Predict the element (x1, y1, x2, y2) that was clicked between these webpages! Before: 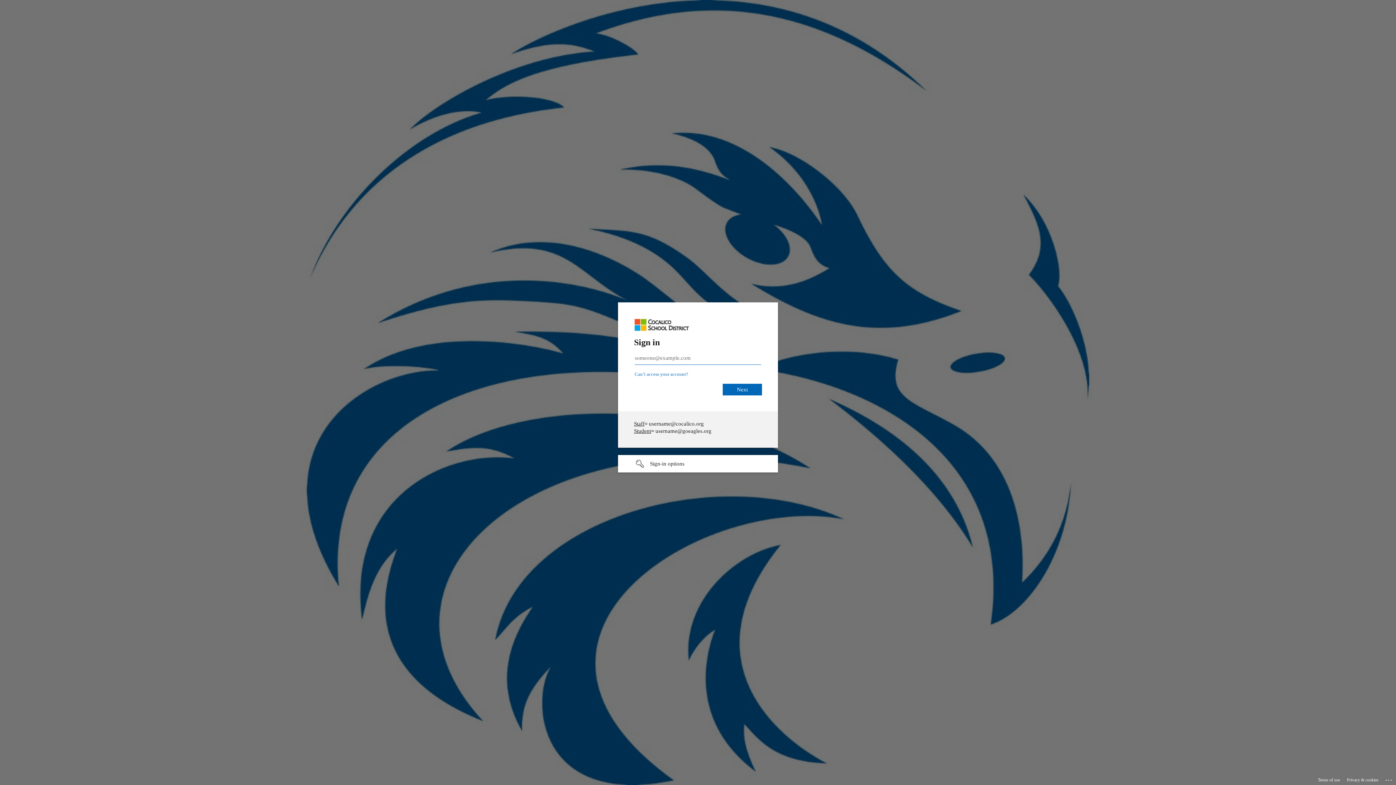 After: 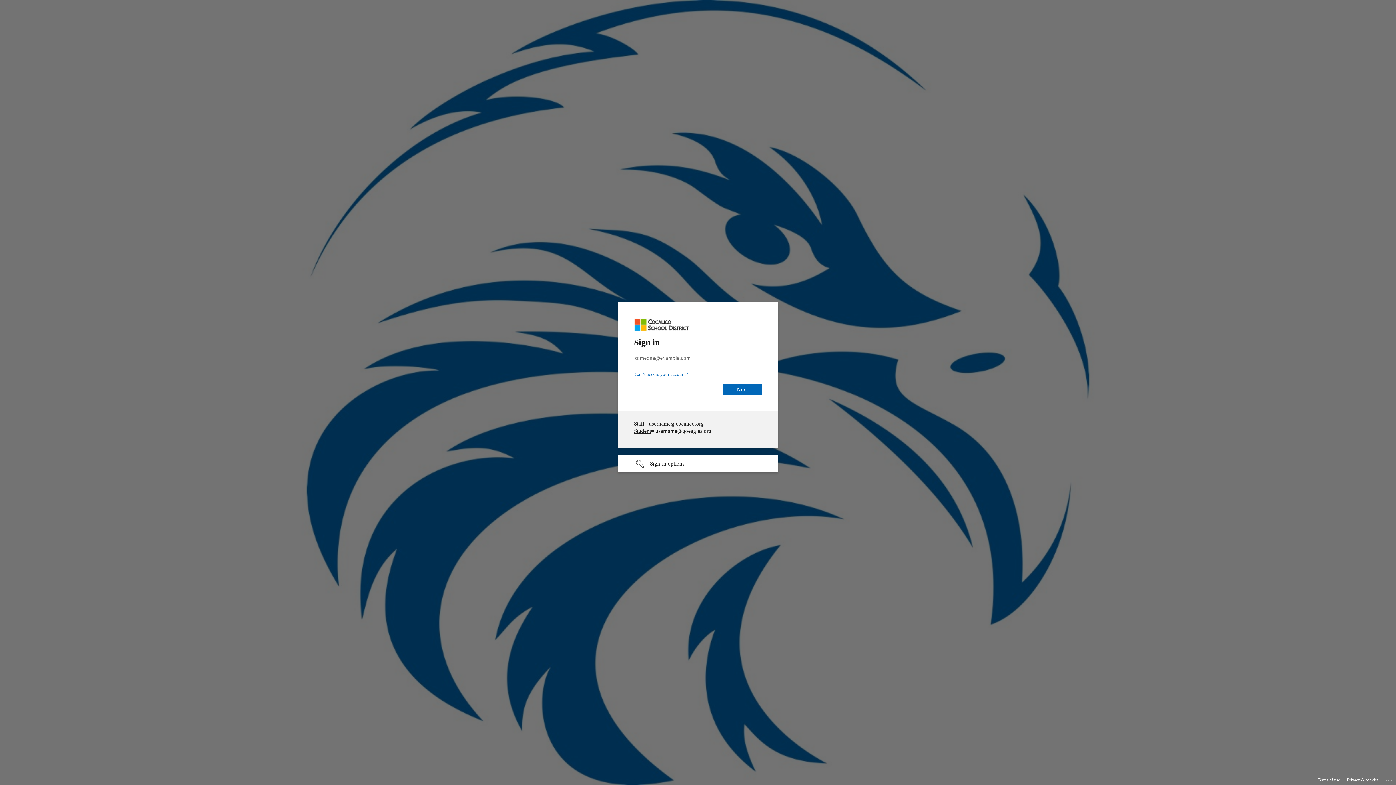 Action: bbox: (1347, 775, 1378, 785) label: Privacy & cookies